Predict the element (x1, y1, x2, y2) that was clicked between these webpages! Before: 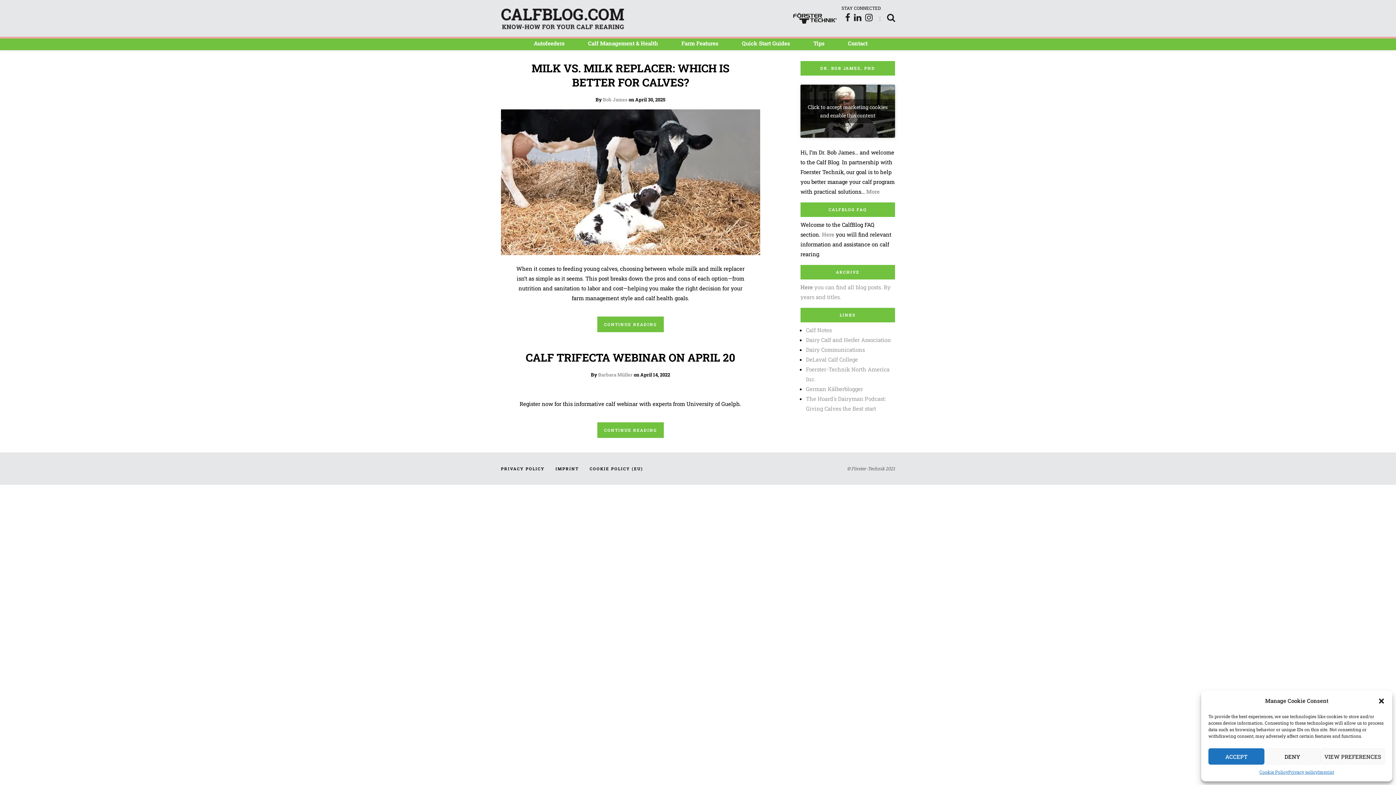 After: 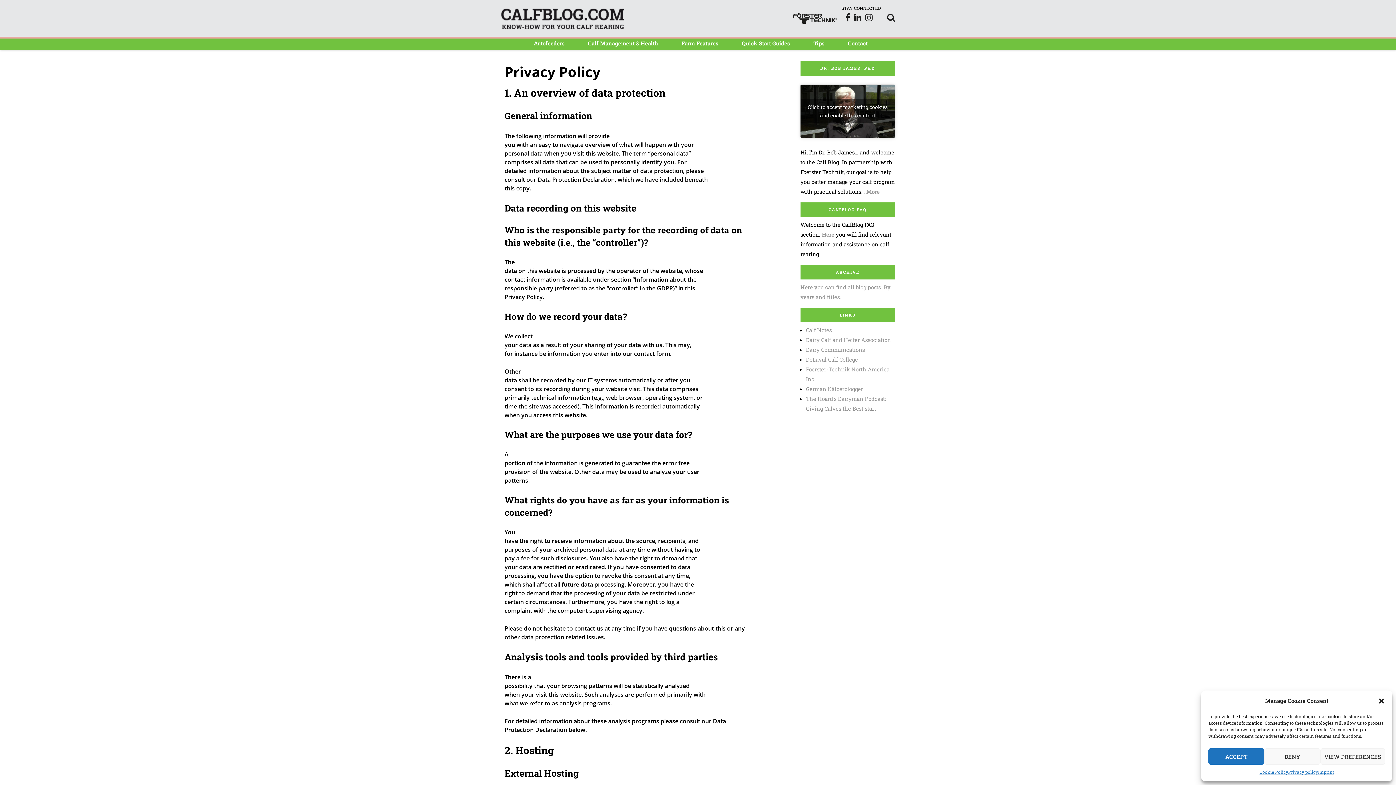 Action: bbox: (1288, 768, 1318, 776) label: Privacy policy